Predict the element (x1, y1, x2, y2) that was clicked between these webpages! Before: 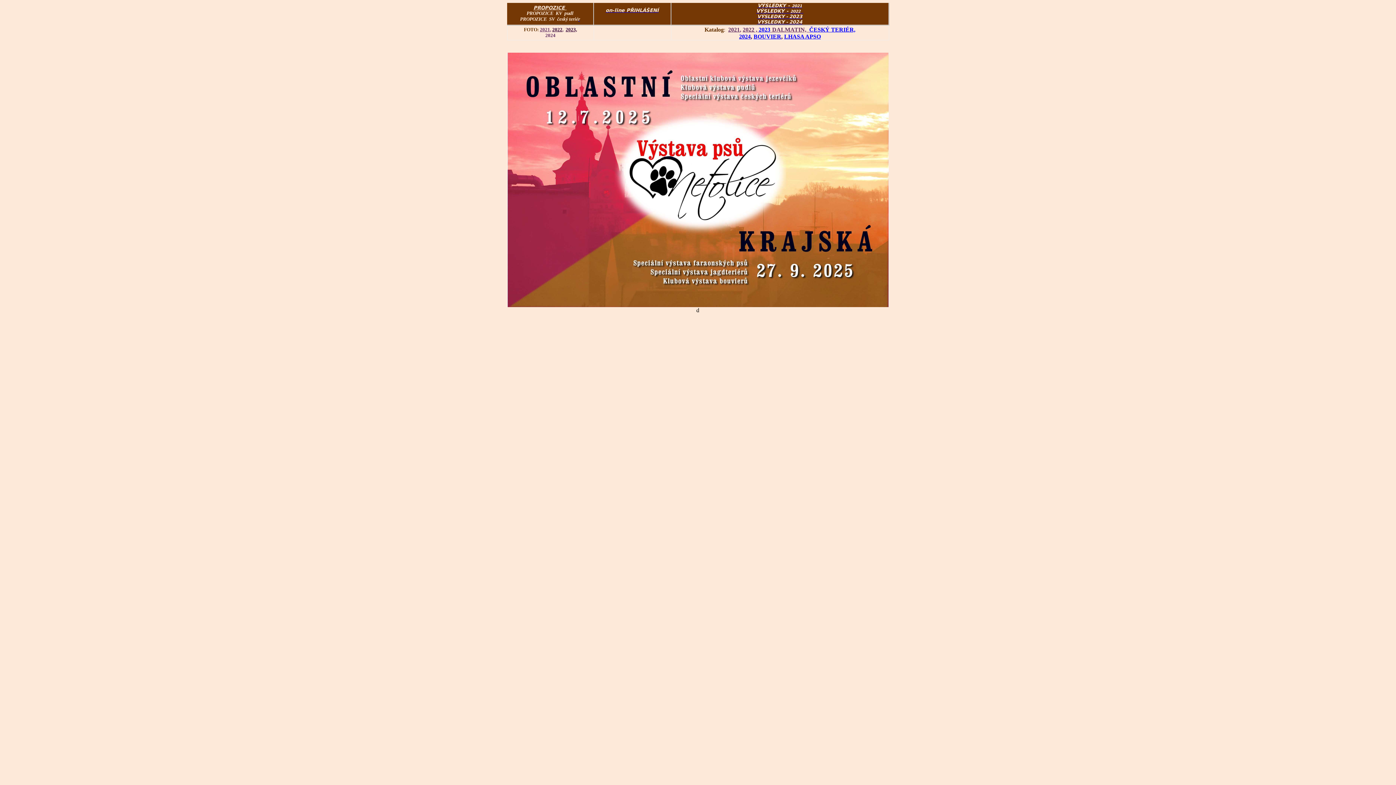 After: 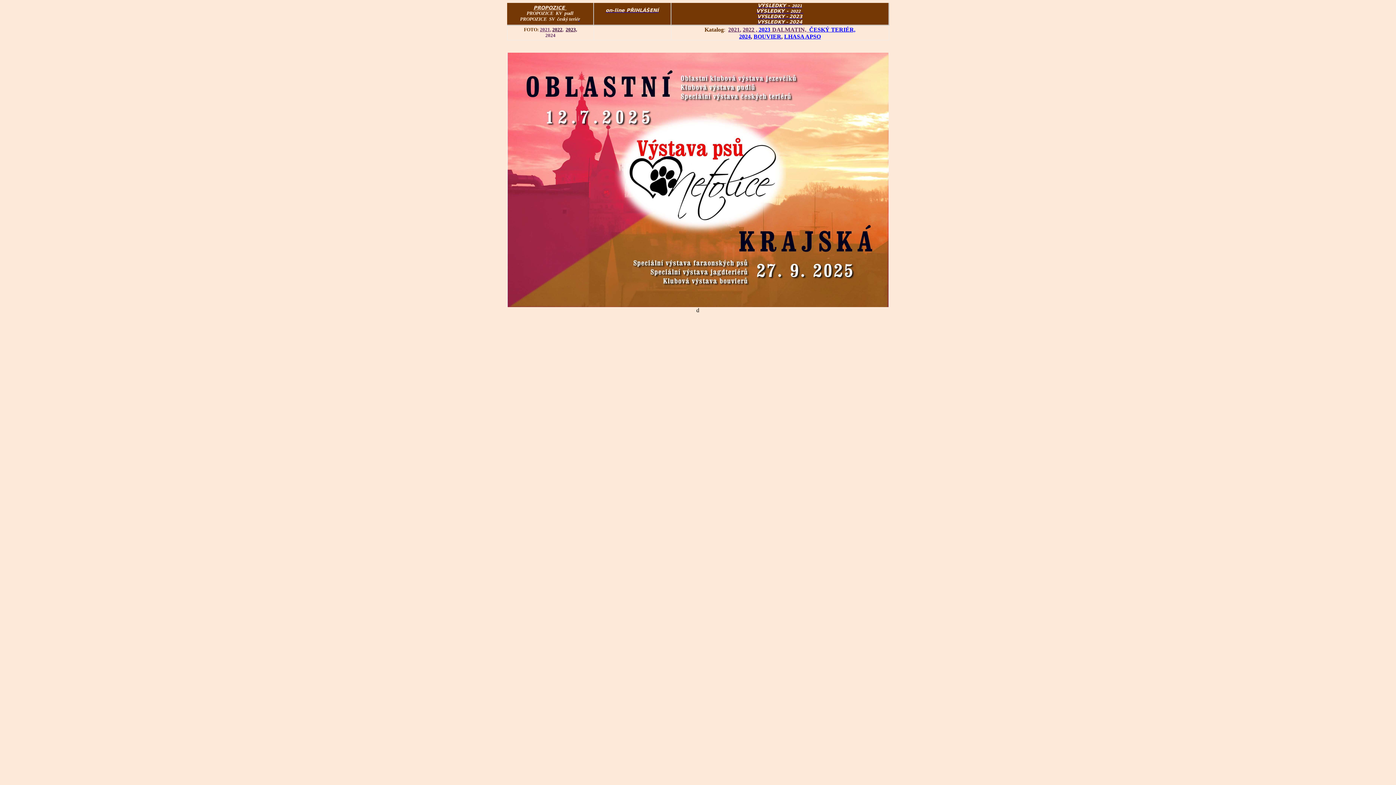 Action: bbox: (742, 26, 758, 32) label: 2022 , 